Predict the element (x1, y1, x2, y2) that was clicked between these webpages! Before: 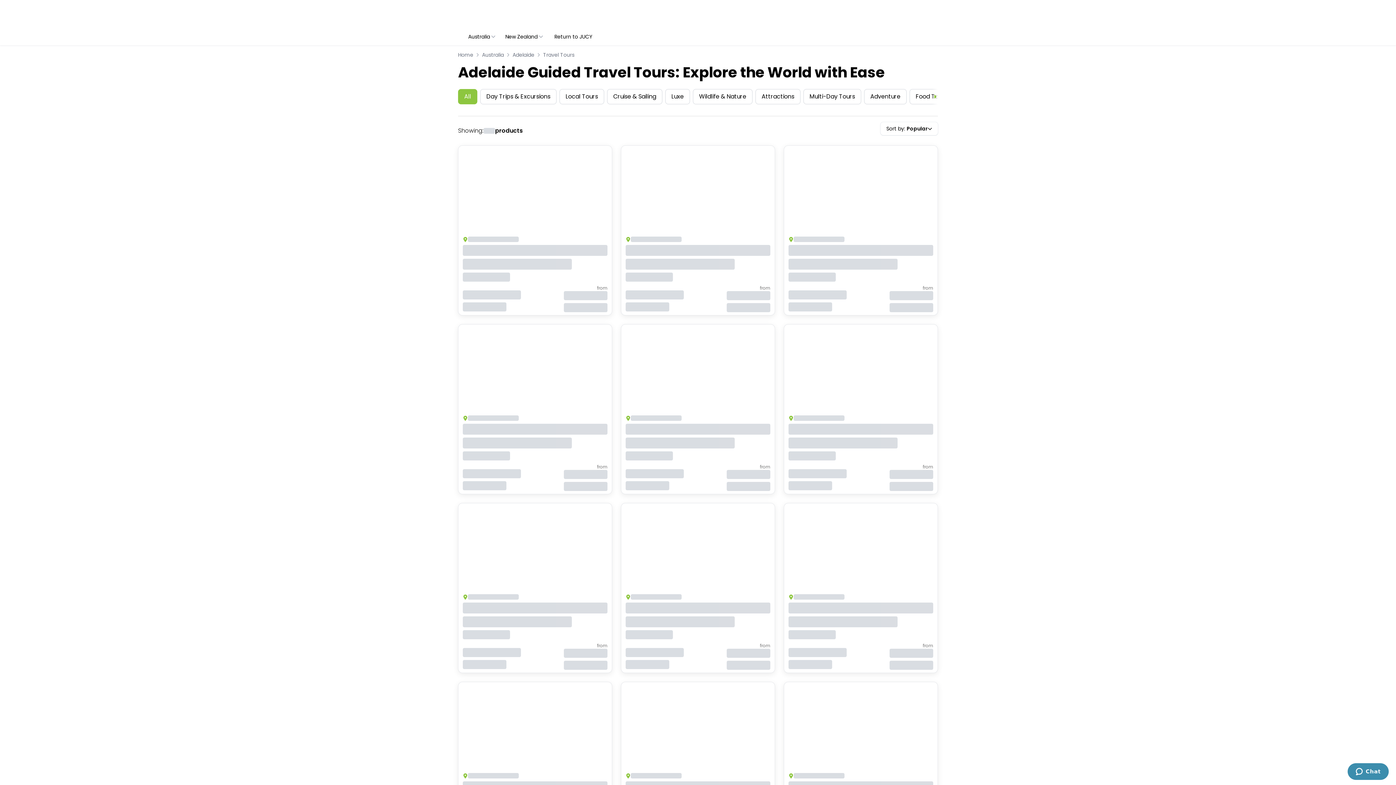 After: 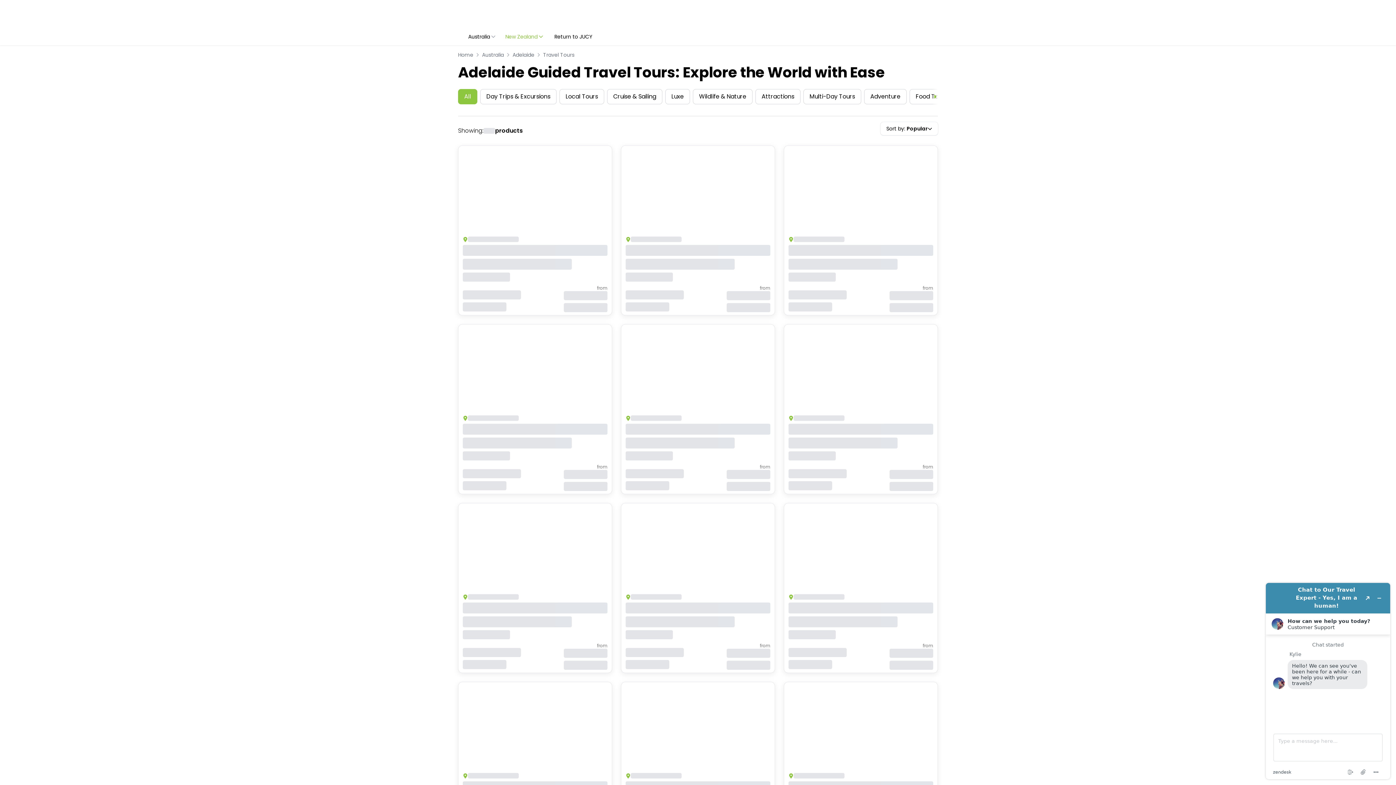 Action: bbox: (505, 33, 544, 40) label: New Zealand